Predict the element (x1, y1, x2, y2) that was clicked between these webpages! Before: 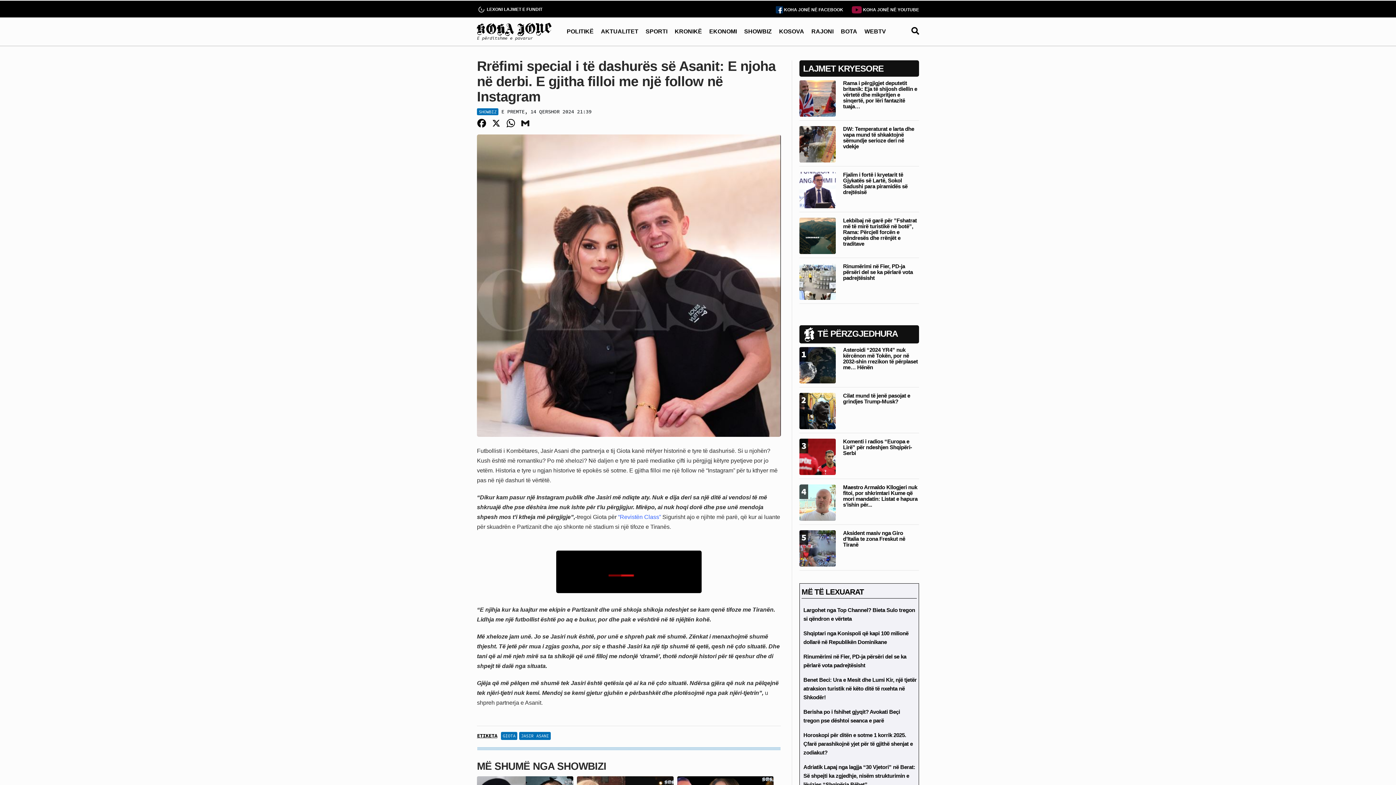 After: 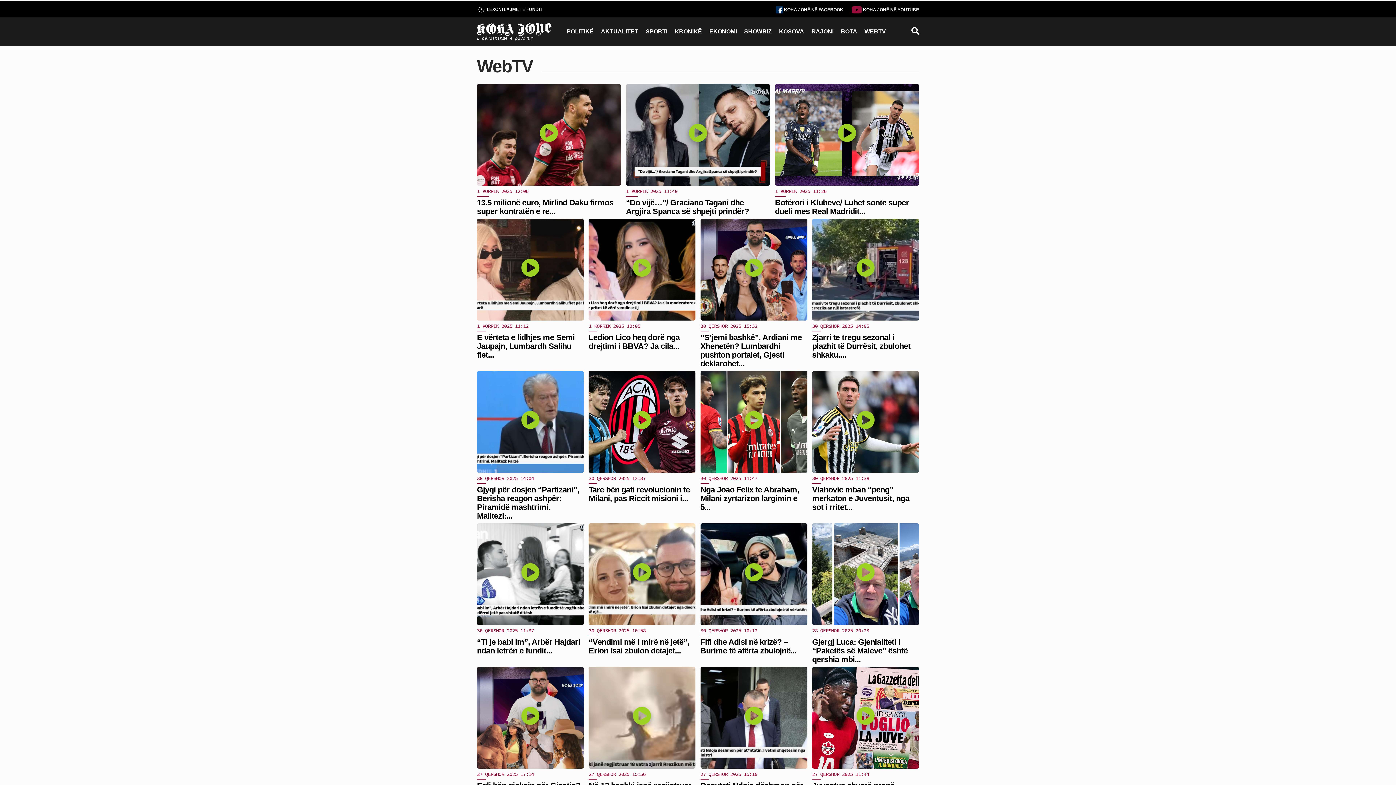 Action: label: WEBTV bbox: (864, 27, 886, 36)